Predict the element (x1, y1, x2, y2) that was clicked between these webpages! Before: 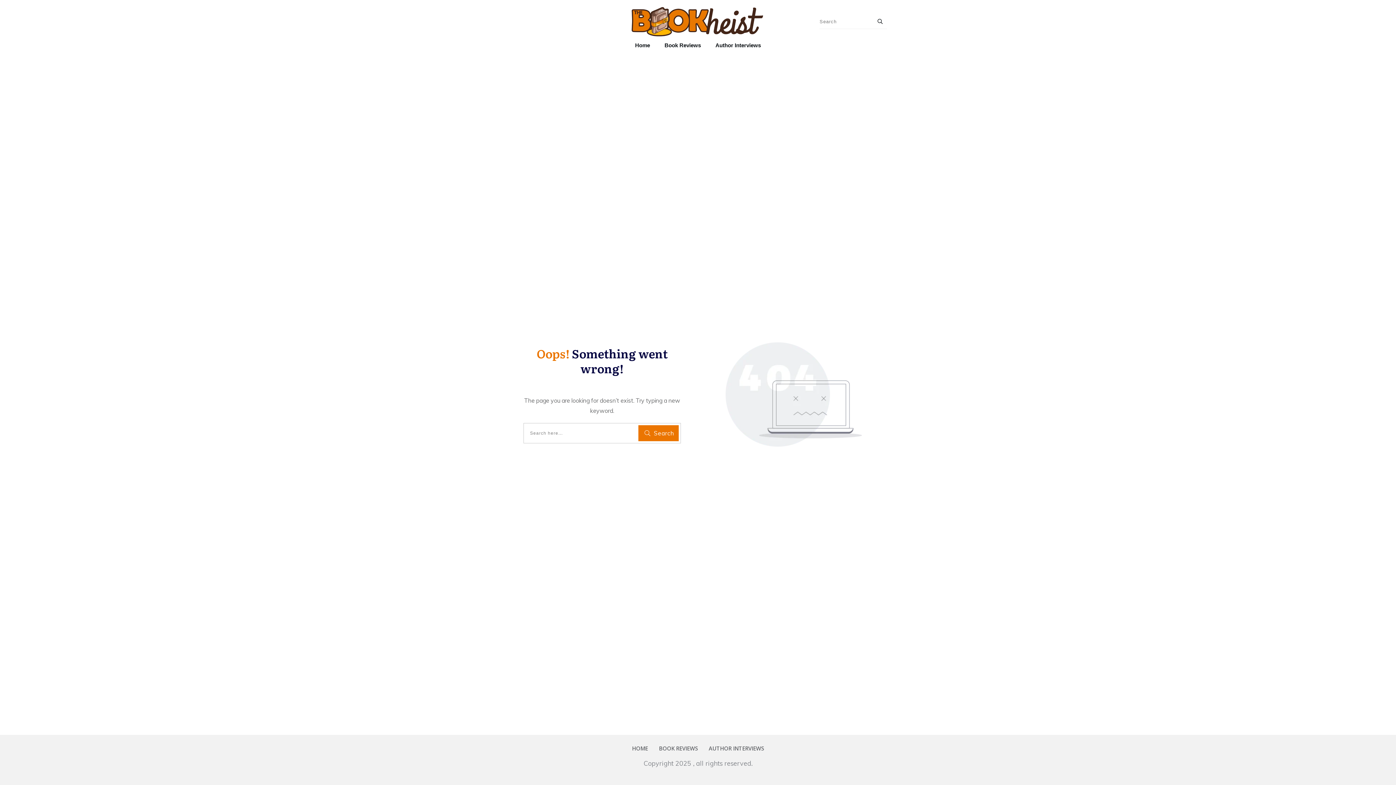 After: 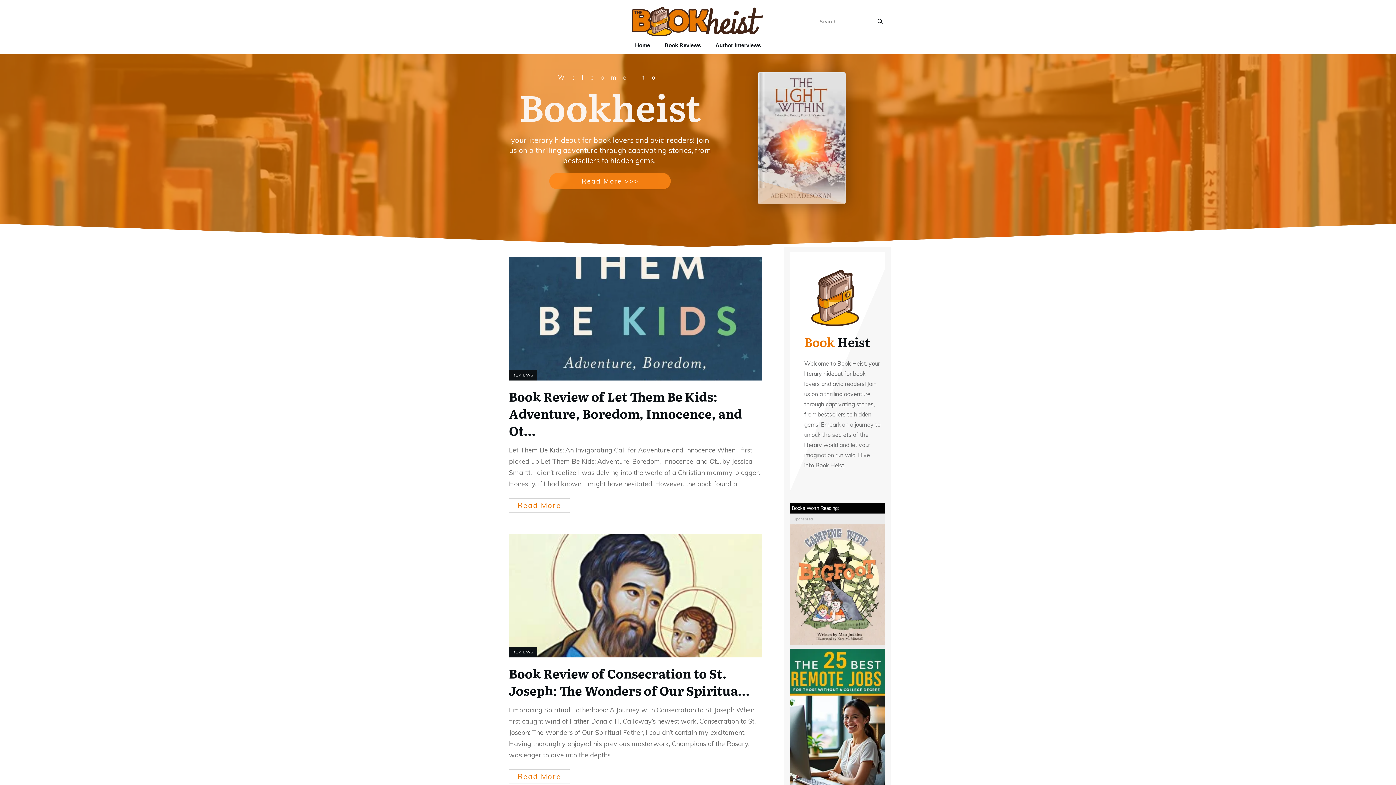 Action: bbox: (616, 3, 780, 39)